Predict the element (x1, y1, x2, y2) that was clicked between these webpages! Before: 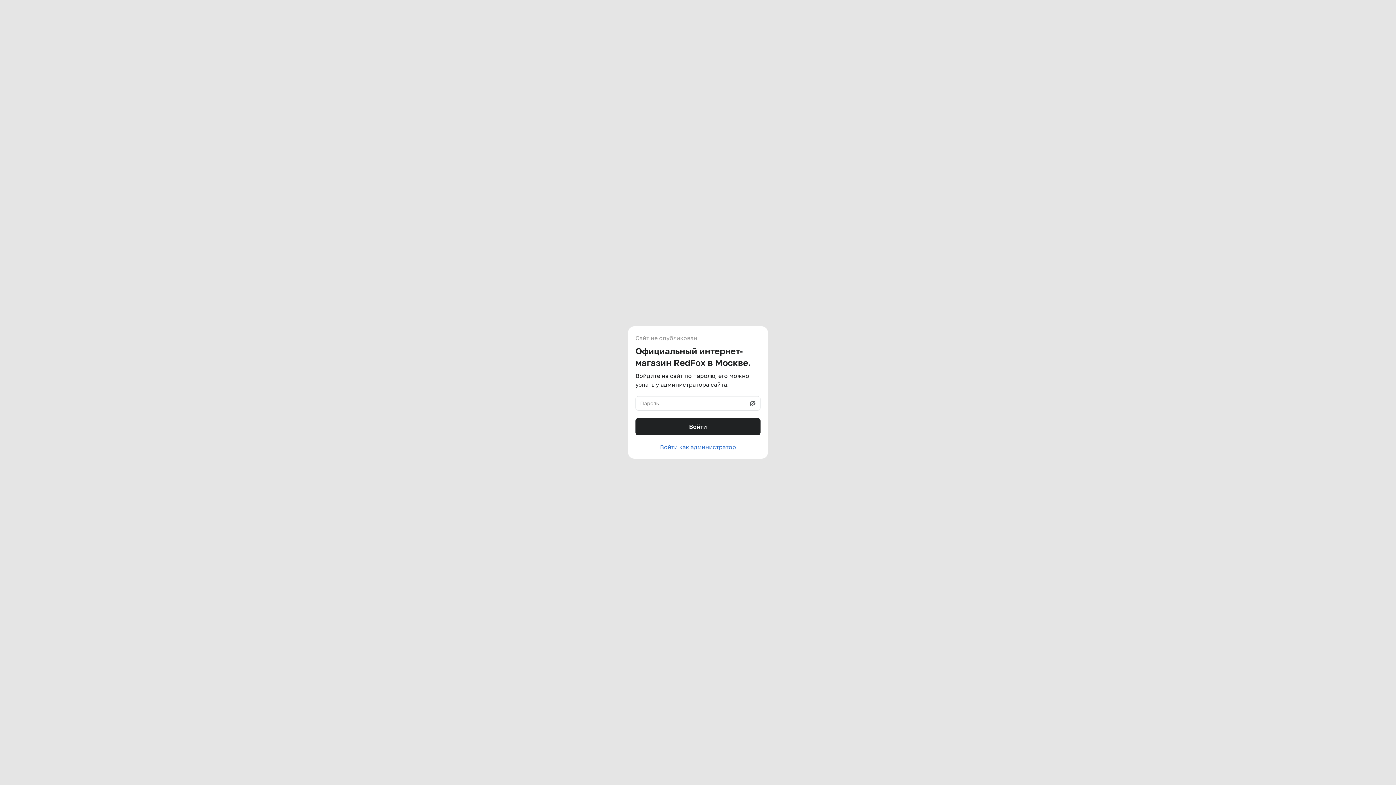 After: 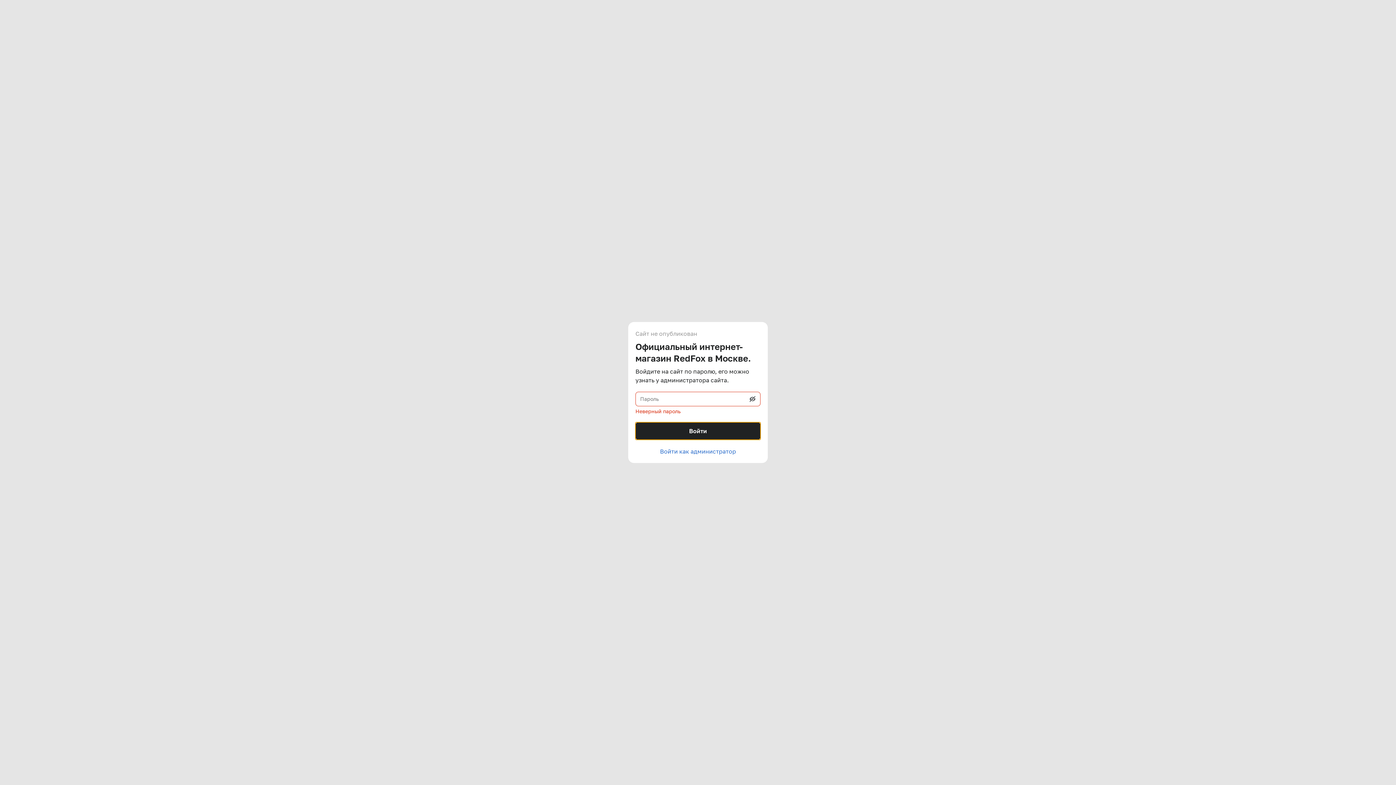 Action: label: Войти bbox: (635, 418, 760, 435)